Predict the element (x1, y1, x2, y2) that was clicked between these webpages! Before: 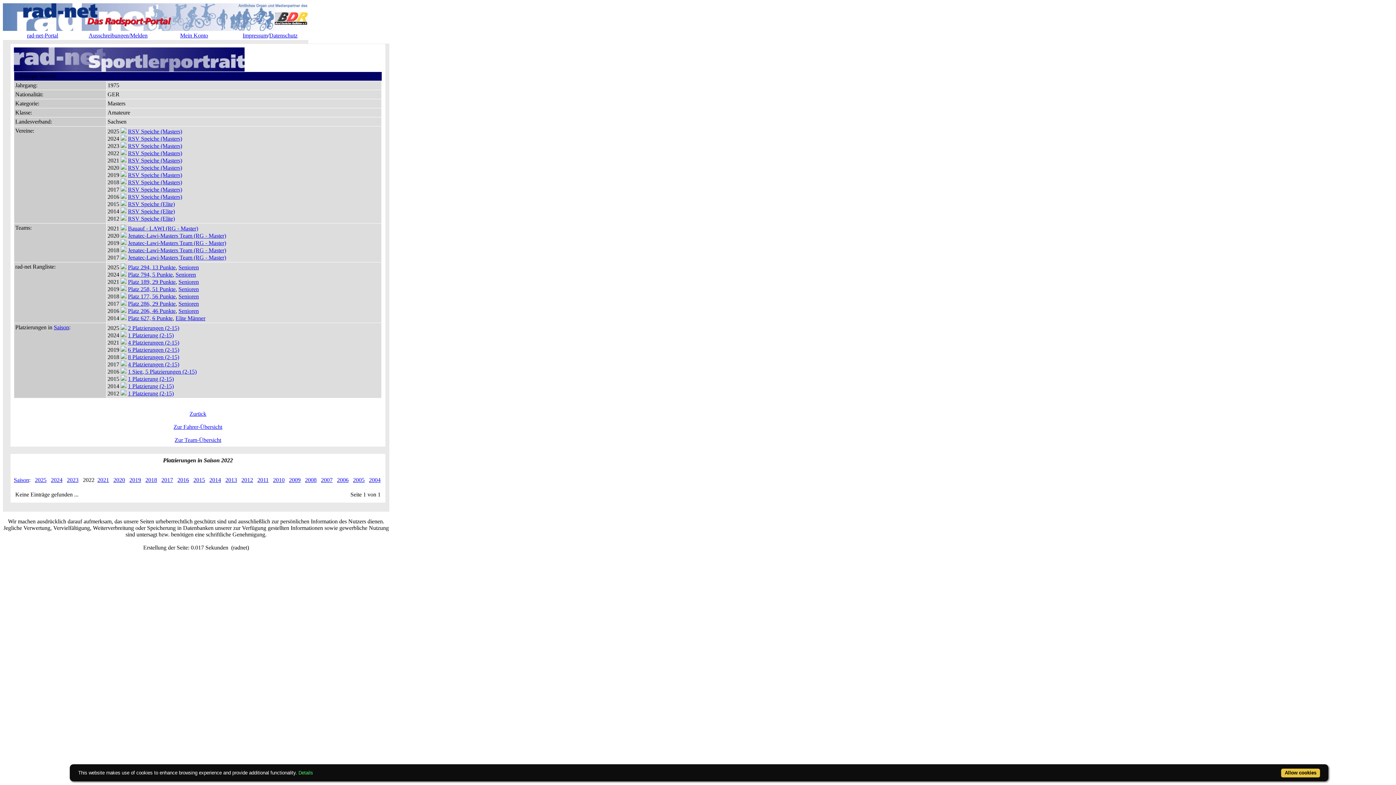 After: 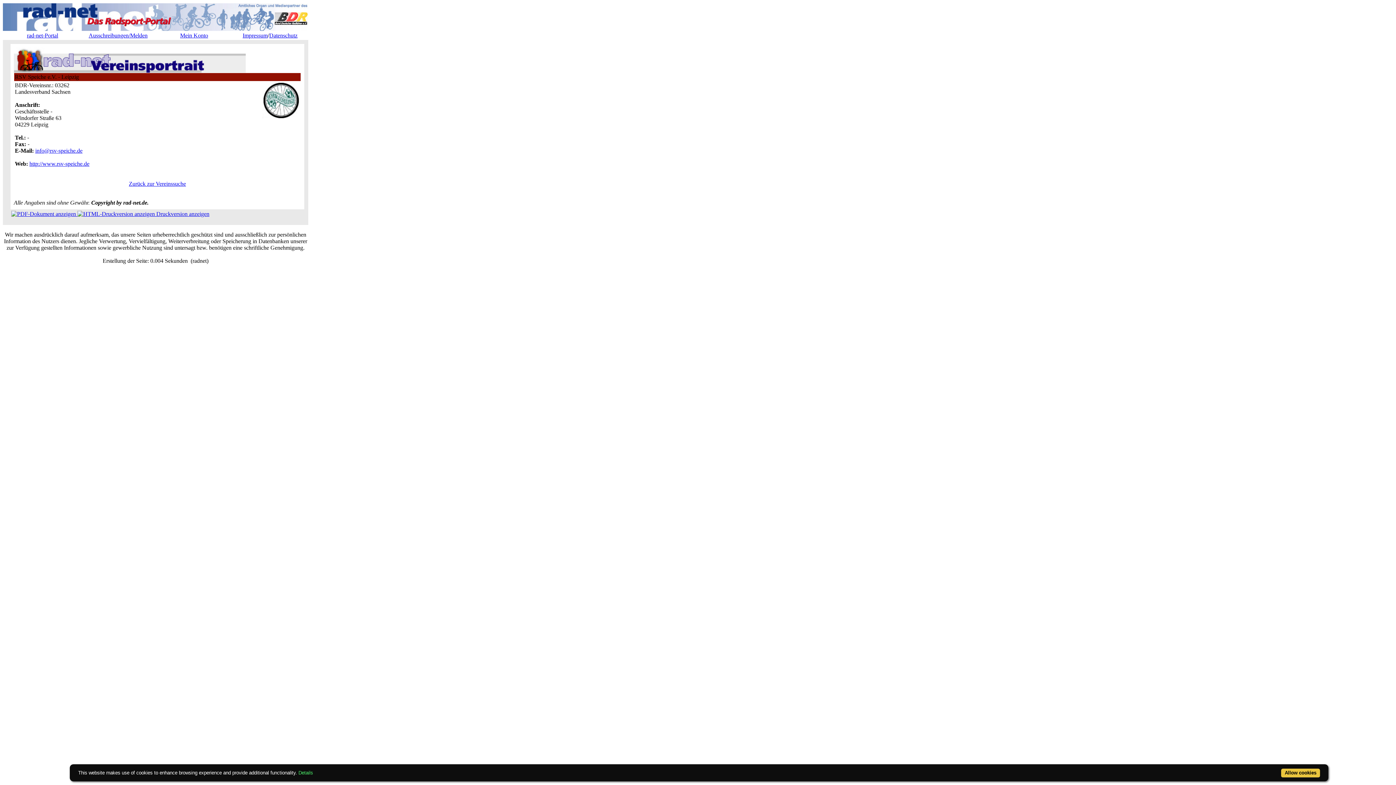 Action: label: RSV Speiche (Masters) bbox: (128, 135, 182, 141)